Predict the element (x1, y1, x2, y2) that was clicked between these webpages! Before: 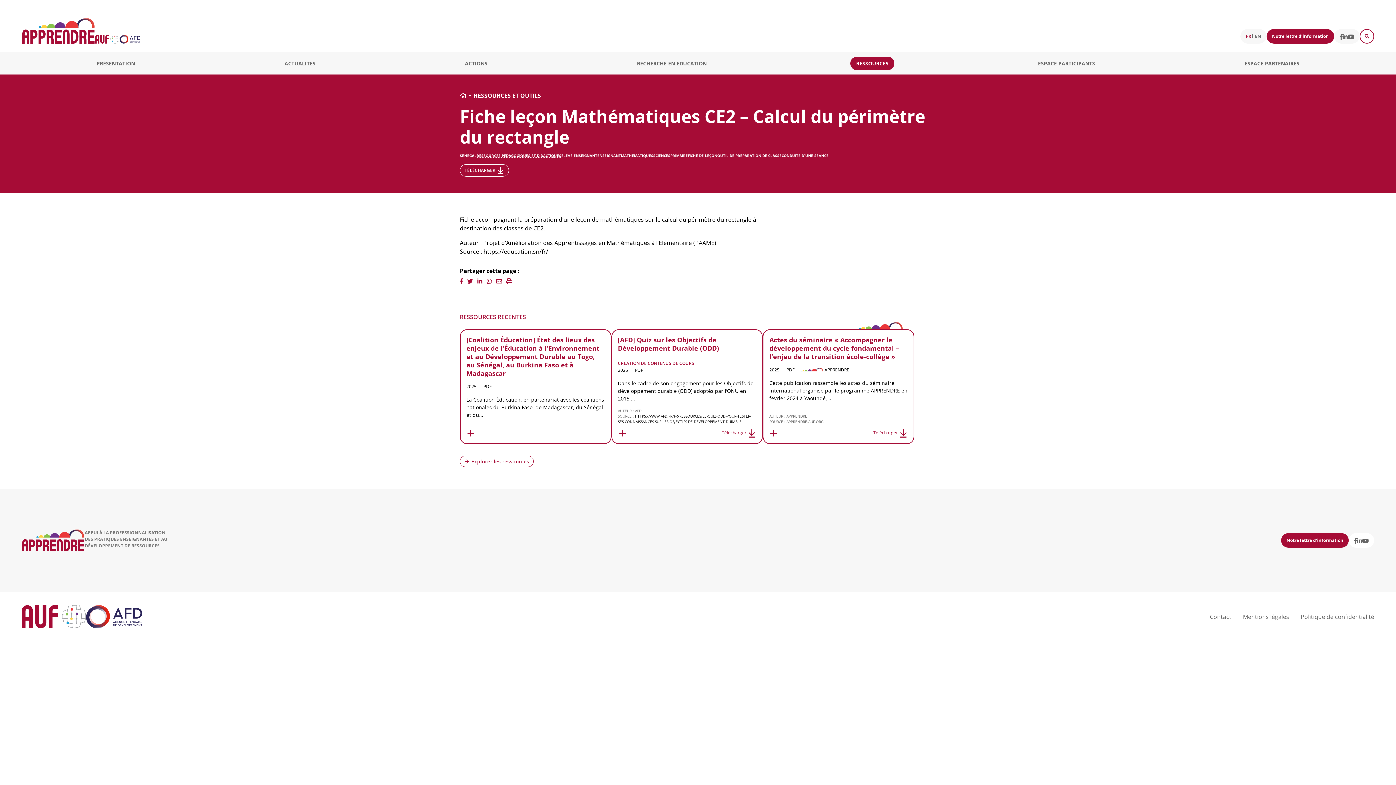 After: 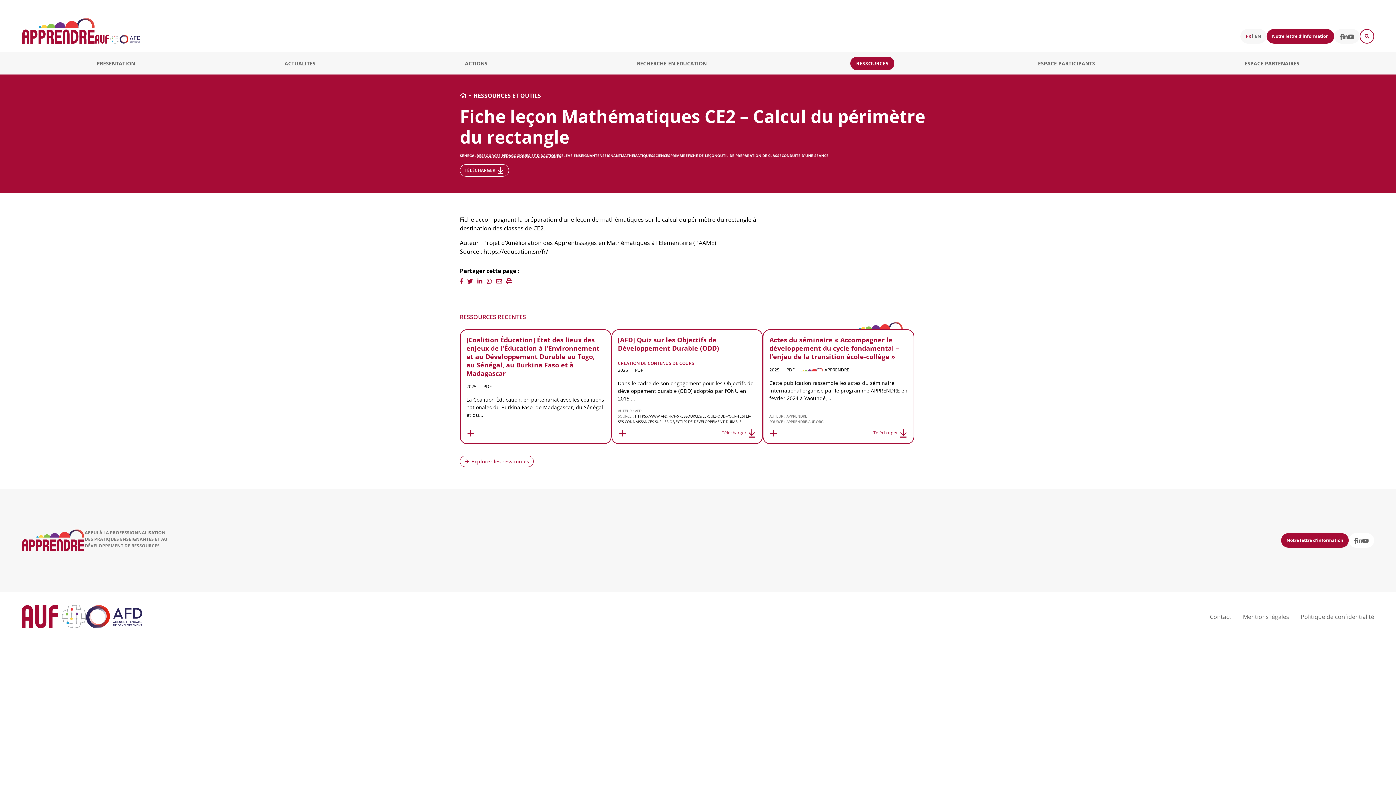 Action: bbox: (119, 34, 140, 43)